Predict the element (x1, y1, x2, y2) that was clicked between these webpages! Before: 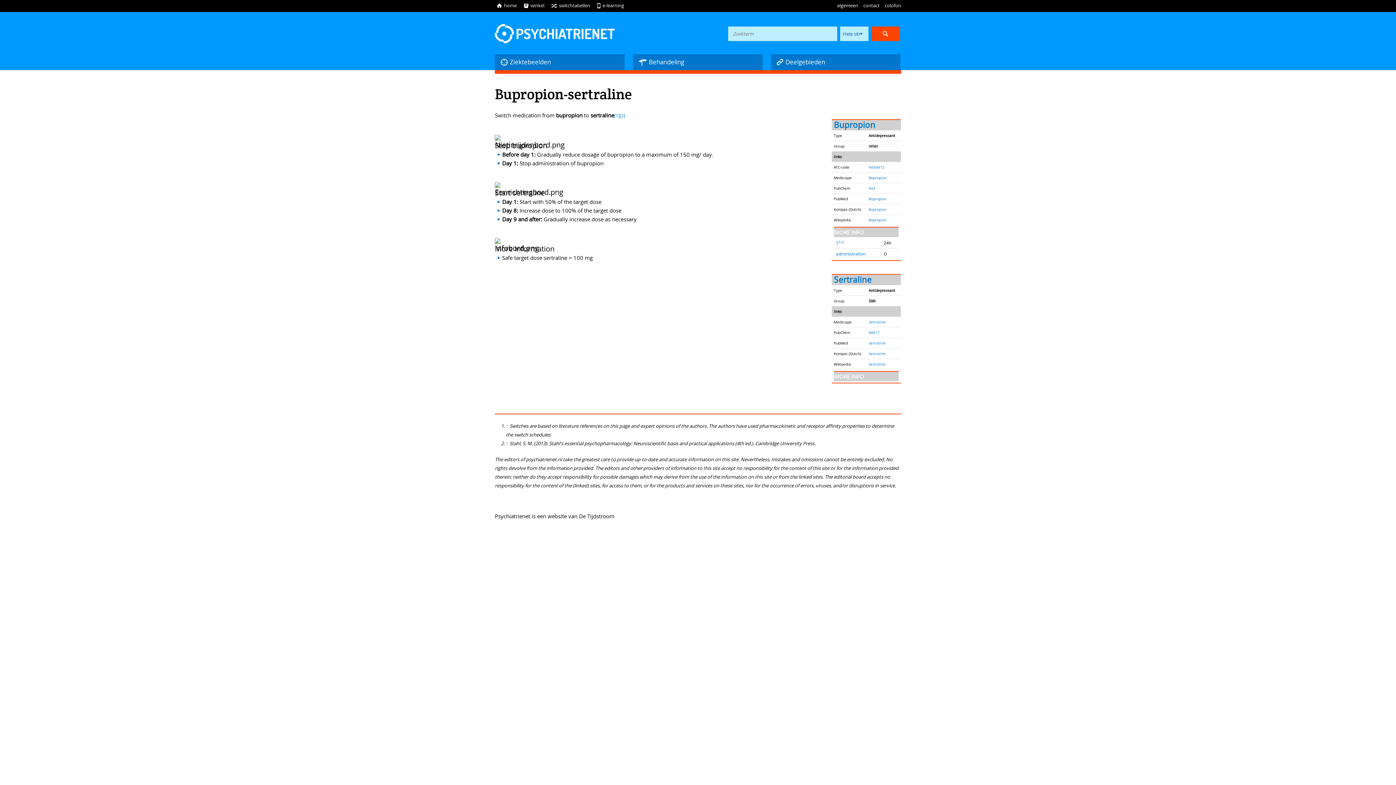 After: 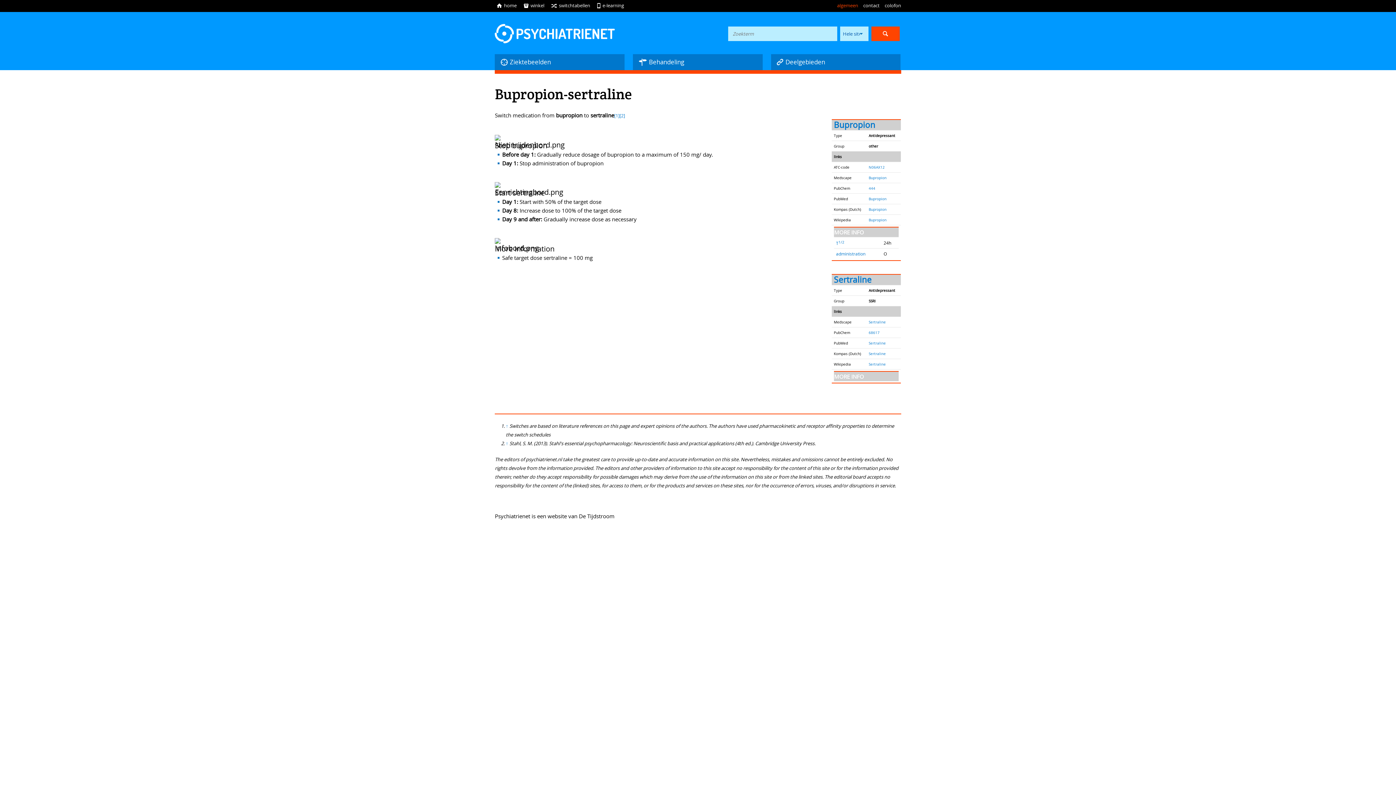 Action: label: algemeen bbox: (837, 1, 858, 9)